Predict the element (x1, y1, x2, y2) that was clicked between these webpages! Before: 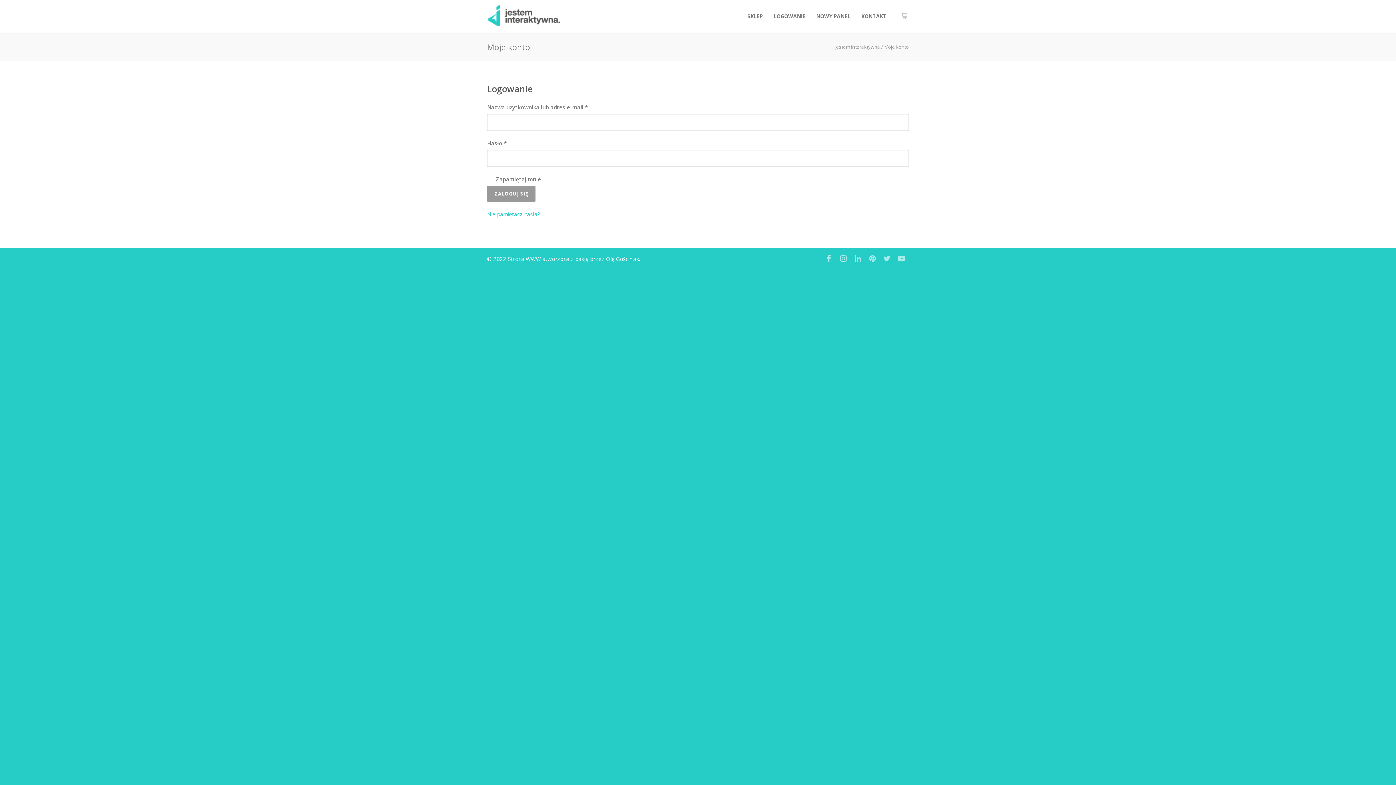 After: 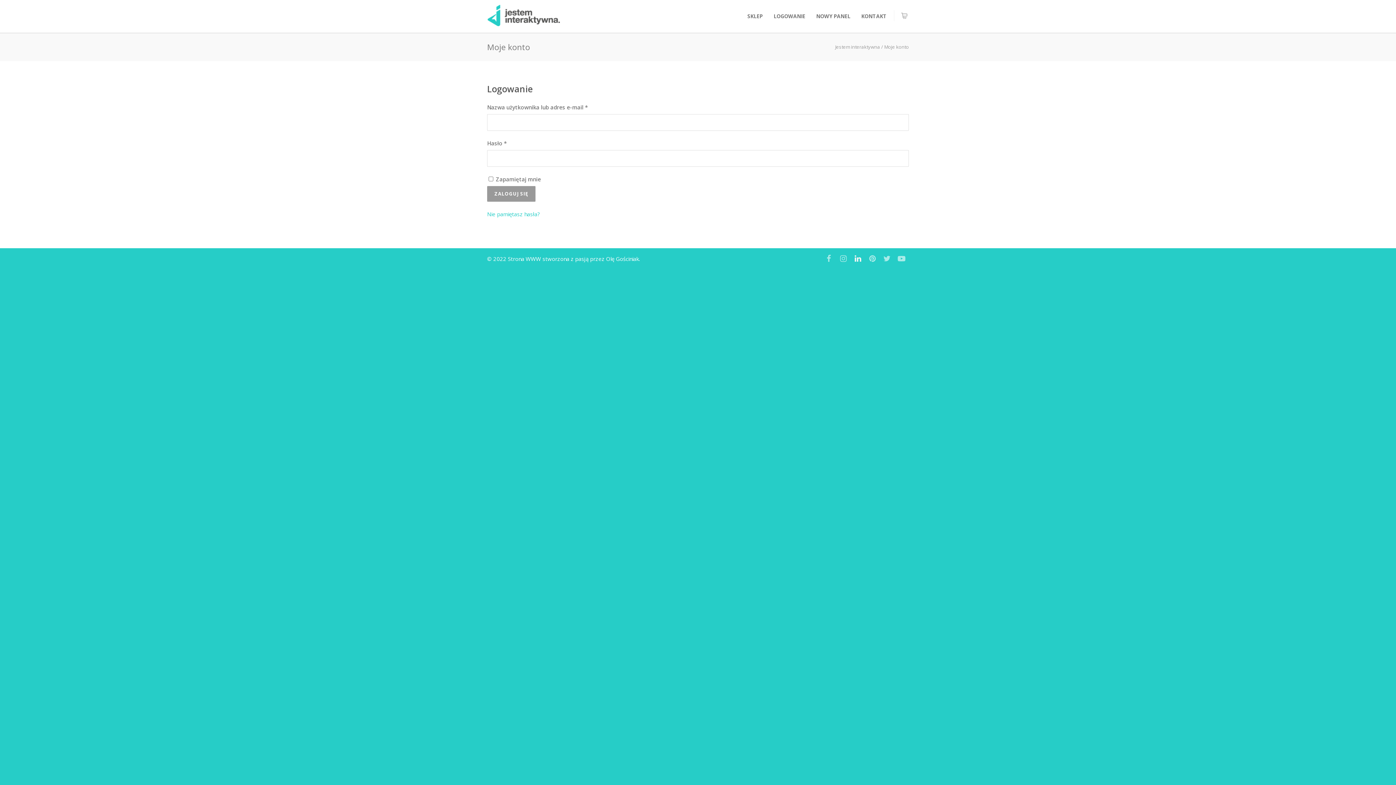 Action: bbox: (850, 251, 865, 265)